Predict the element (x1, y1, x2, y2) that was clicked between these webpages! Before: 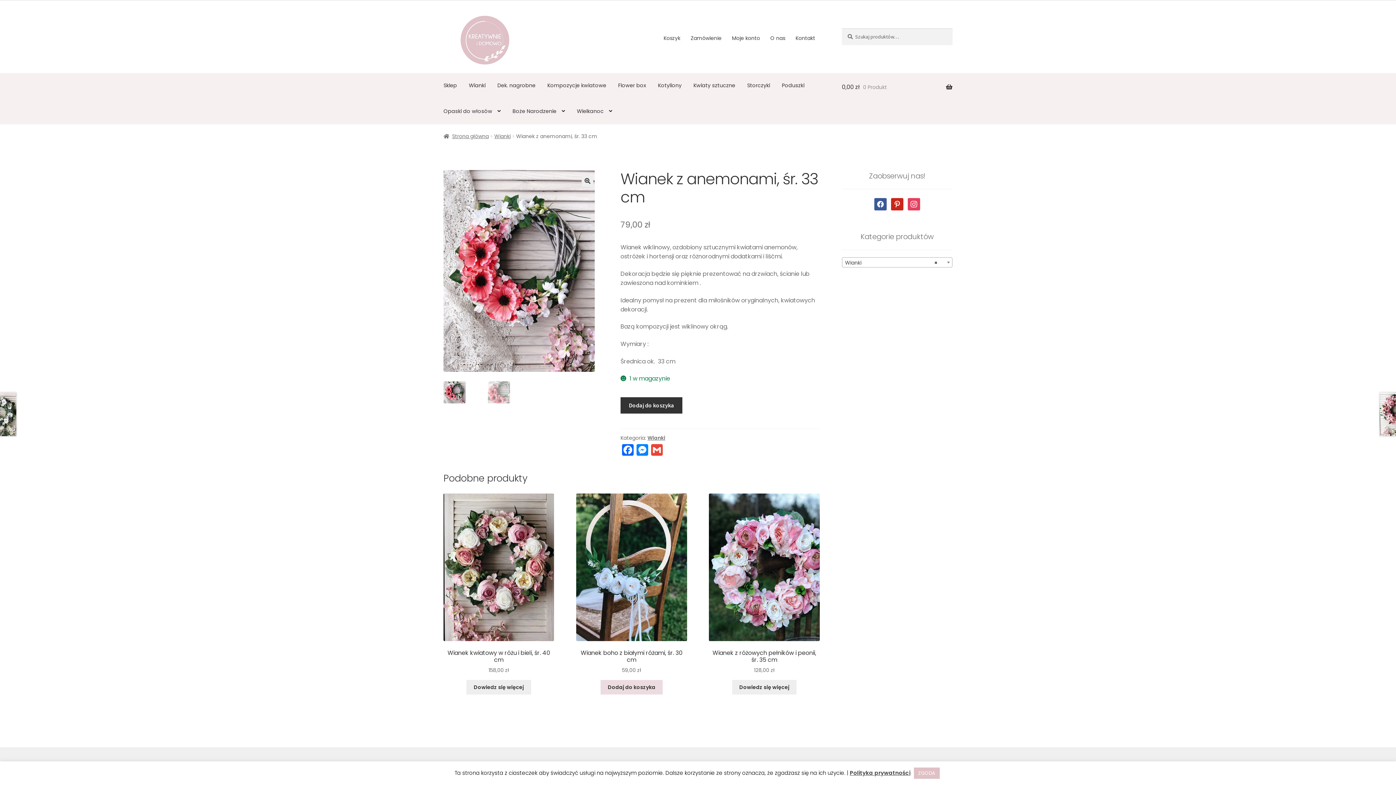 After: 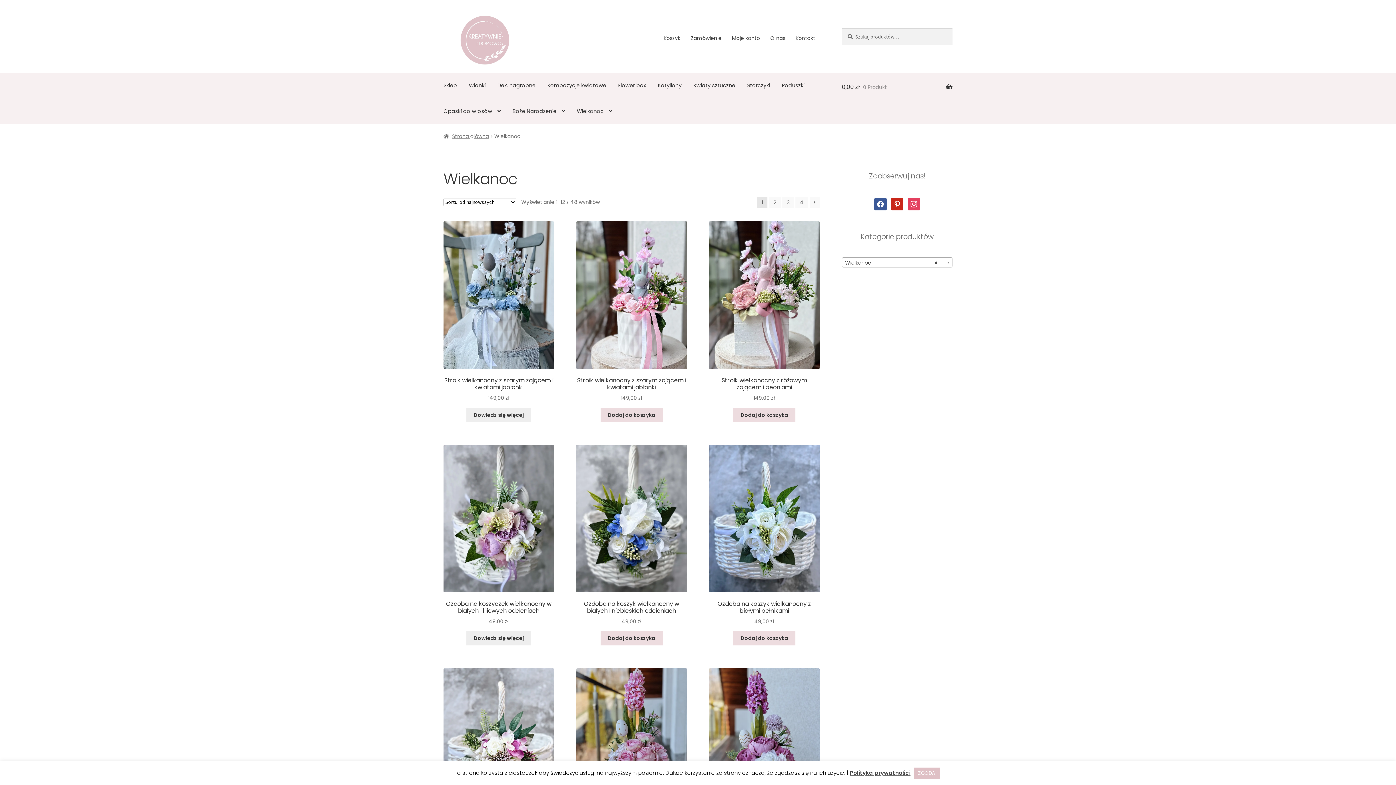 Action: bbox: (571, 98, 617, 123) label: Wielkanoc